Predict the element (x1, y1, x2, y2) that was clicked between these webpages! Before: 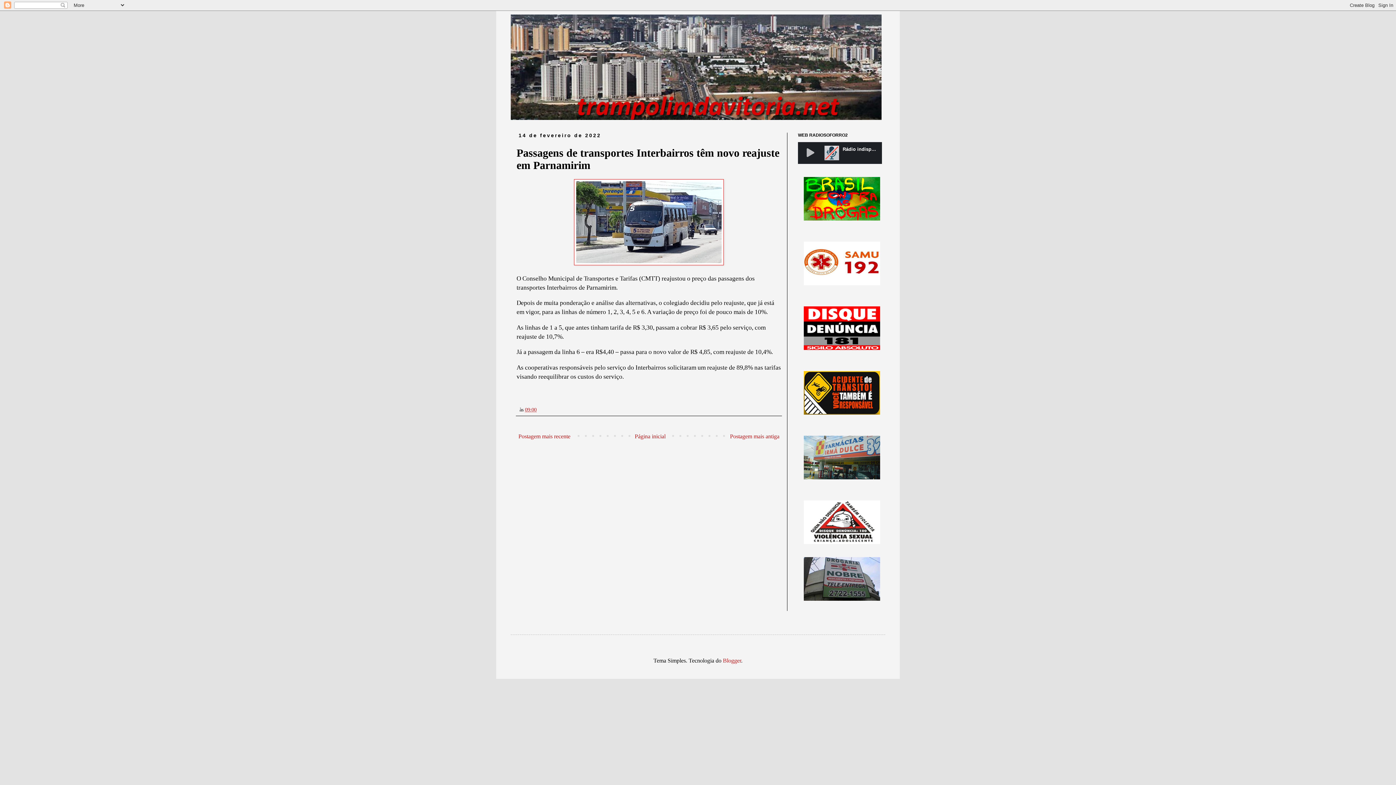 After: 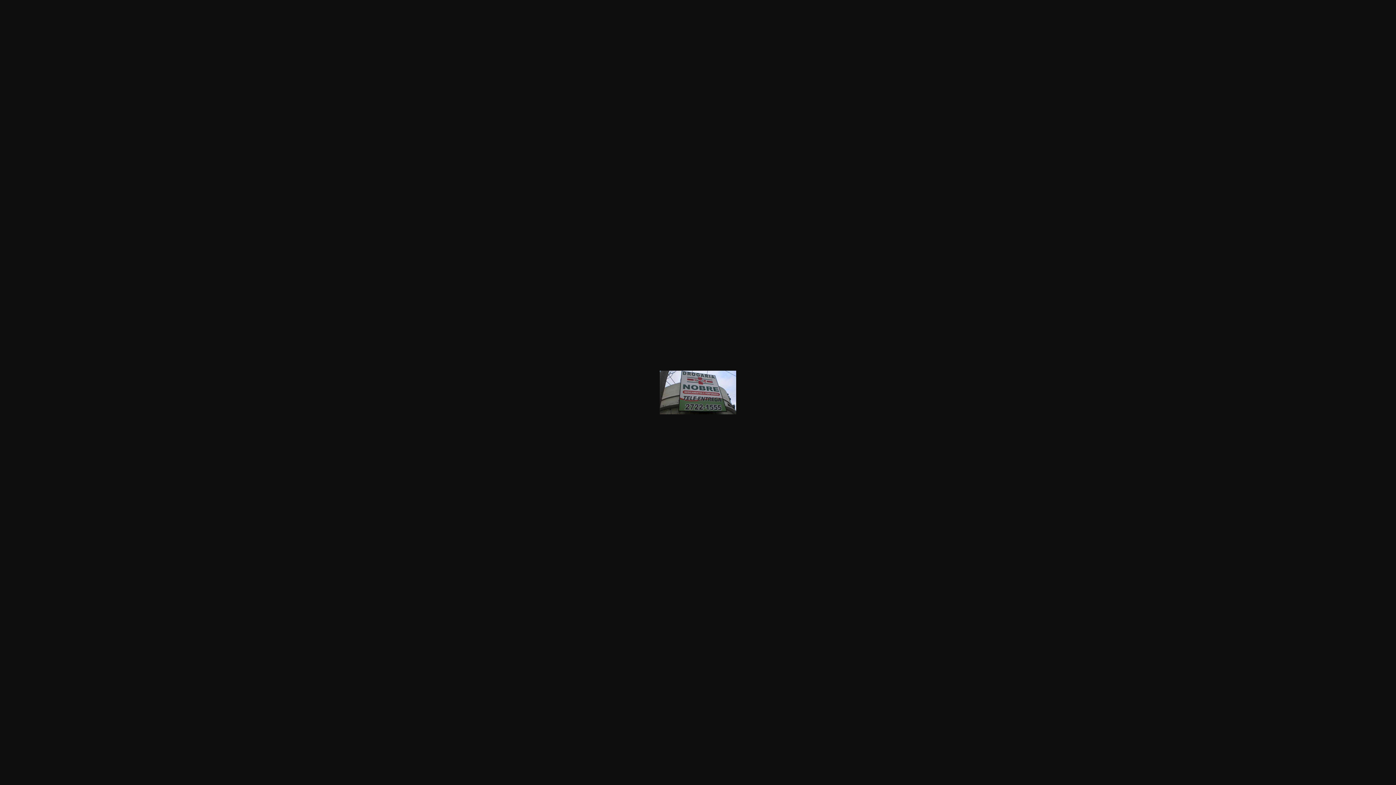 Action: bbox: (804, 596, 880, 602)